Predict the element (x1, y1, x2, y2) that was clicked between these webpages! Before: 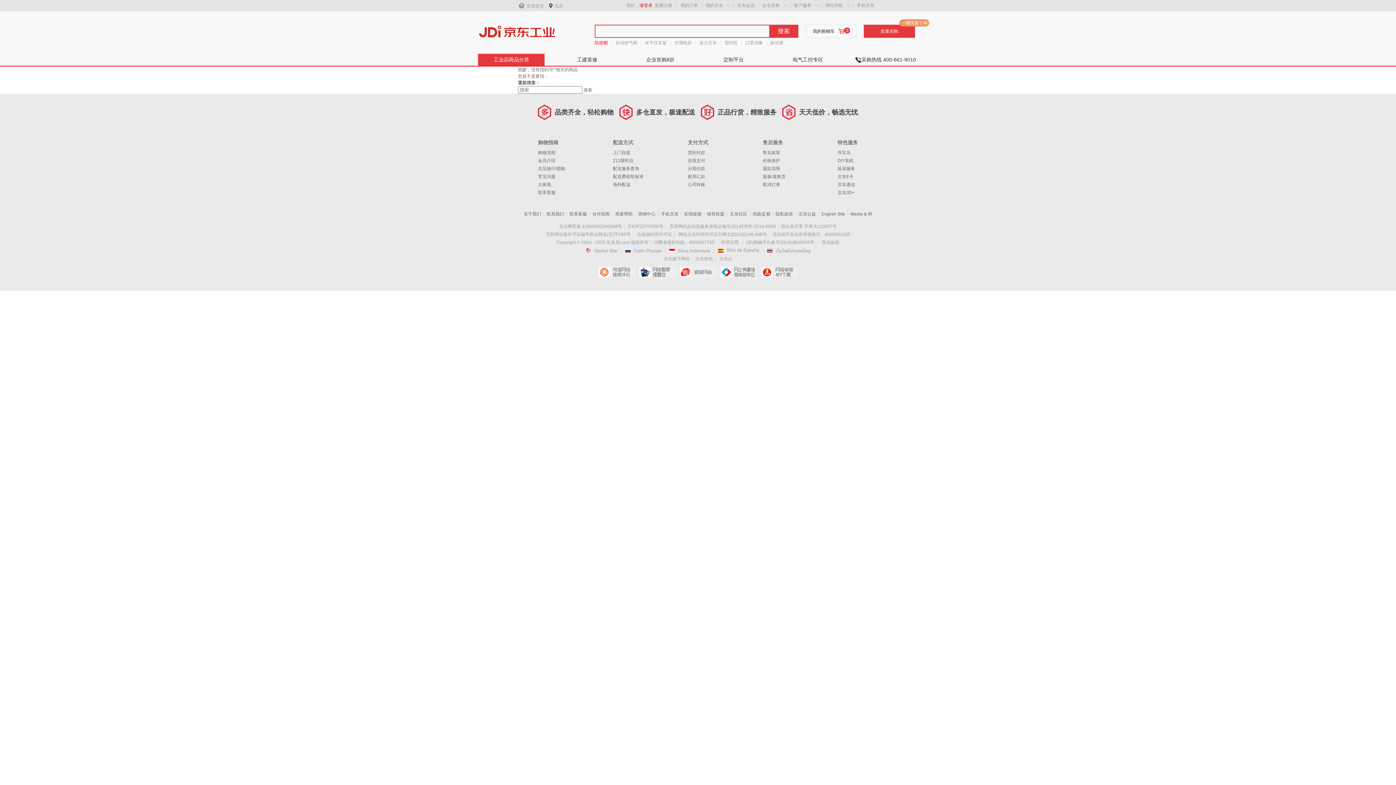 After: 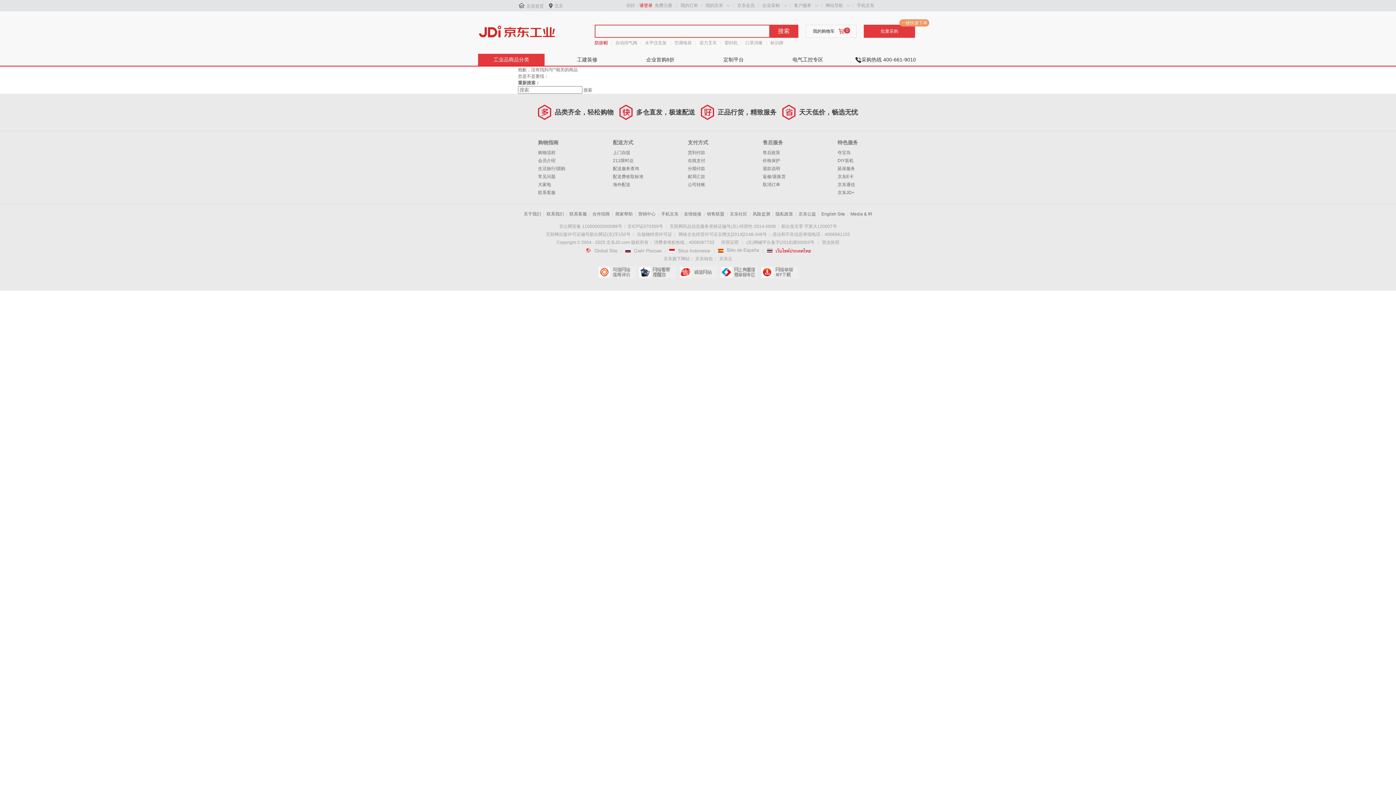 Action: bbox: (767, 248, 810, 253) label: 